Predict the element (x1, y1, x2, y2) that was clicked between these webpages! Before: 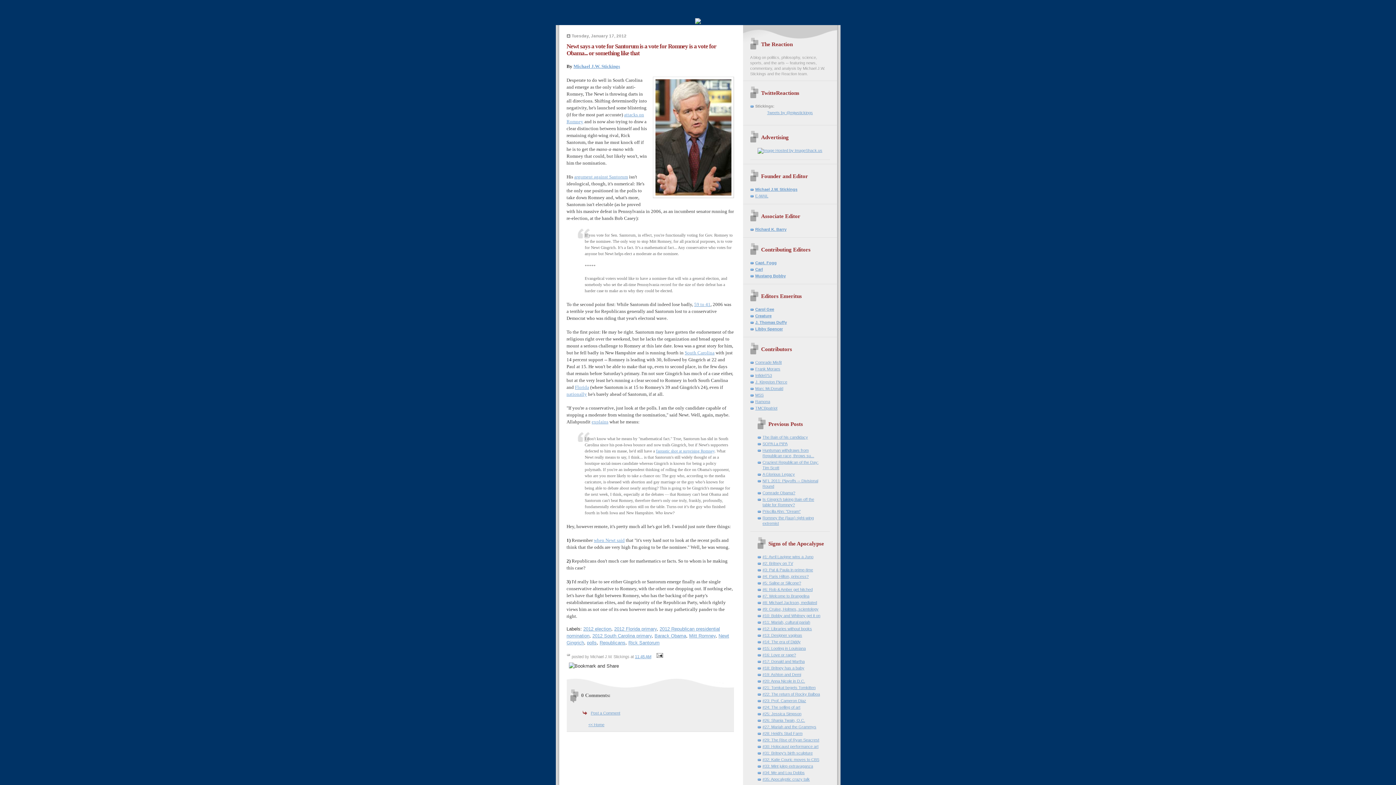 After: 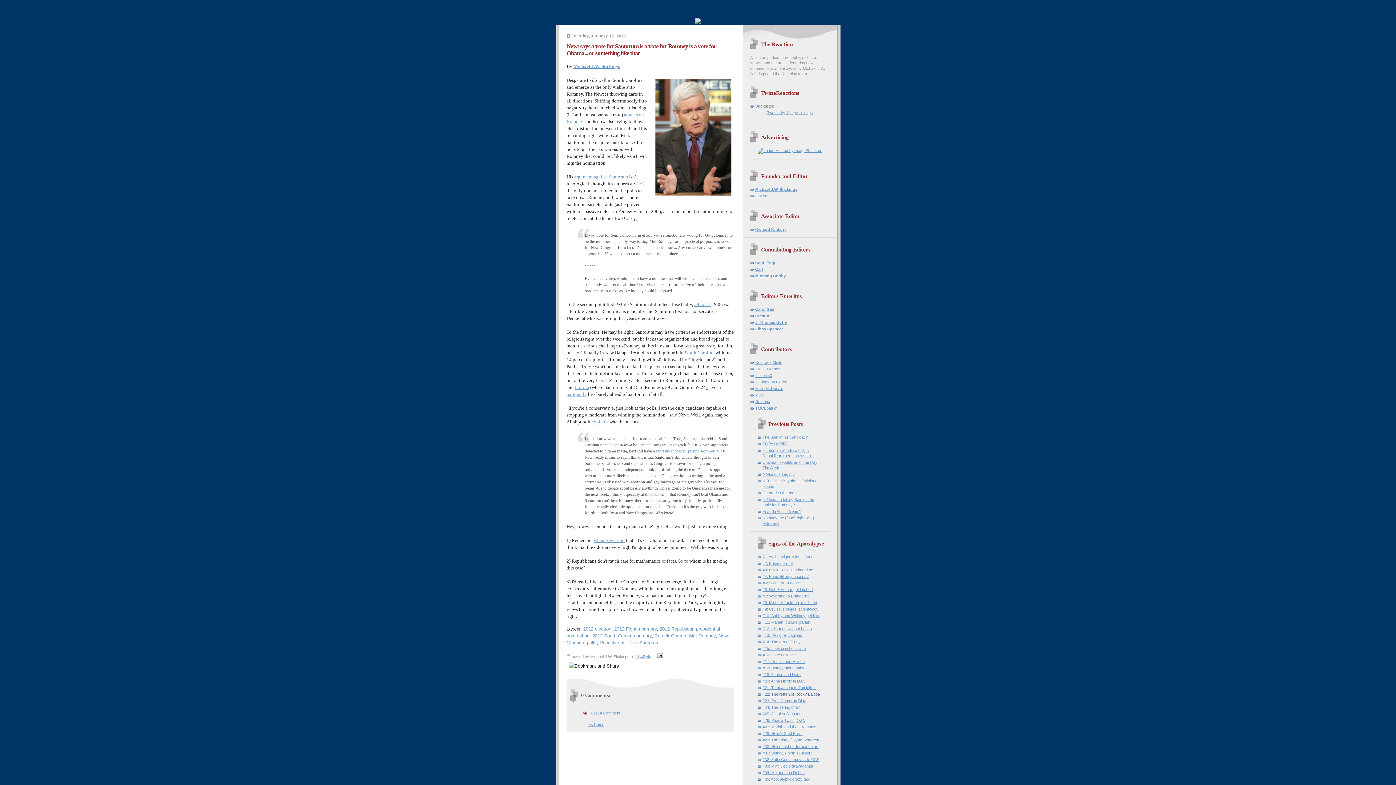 Action: label: #22: The return of Rocky Balboa bbox: (762, 692, 820, 696)